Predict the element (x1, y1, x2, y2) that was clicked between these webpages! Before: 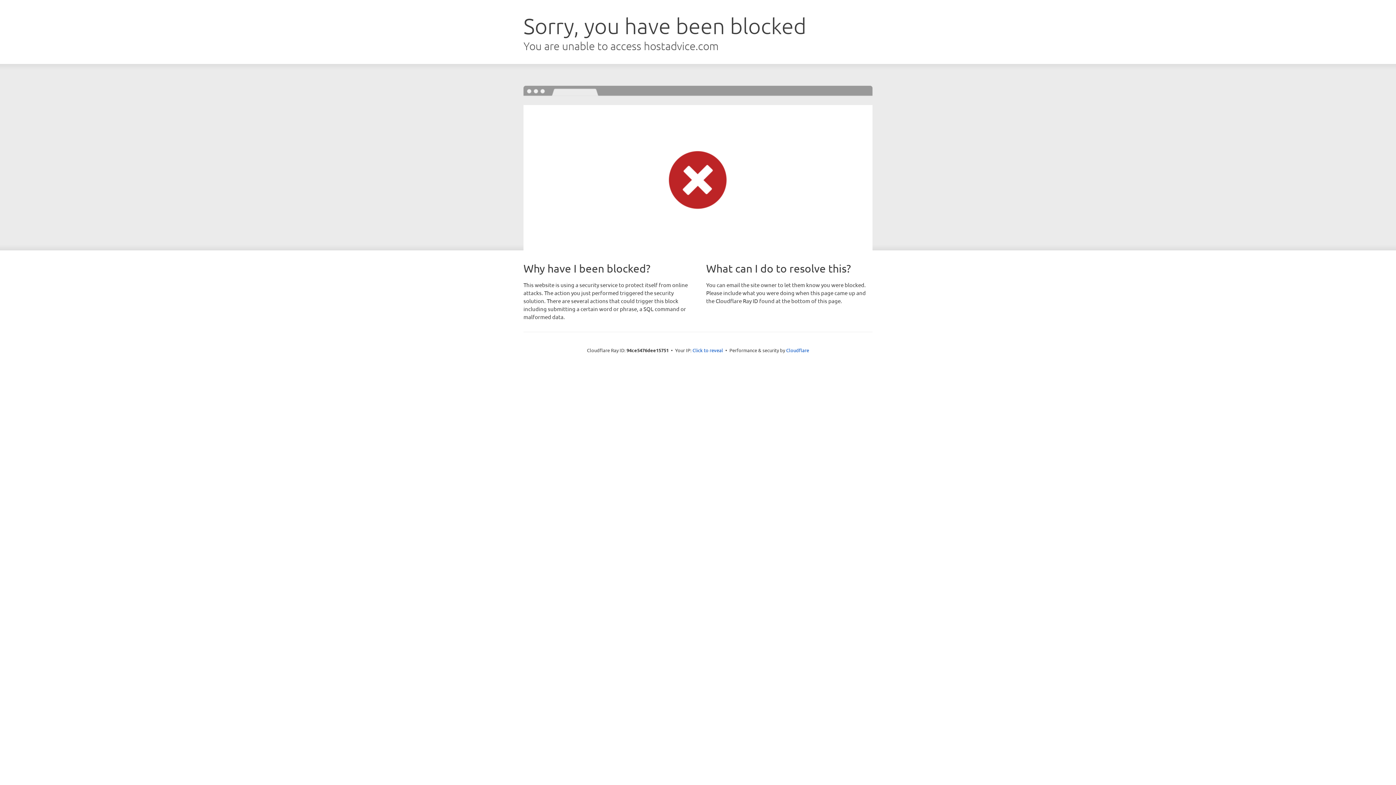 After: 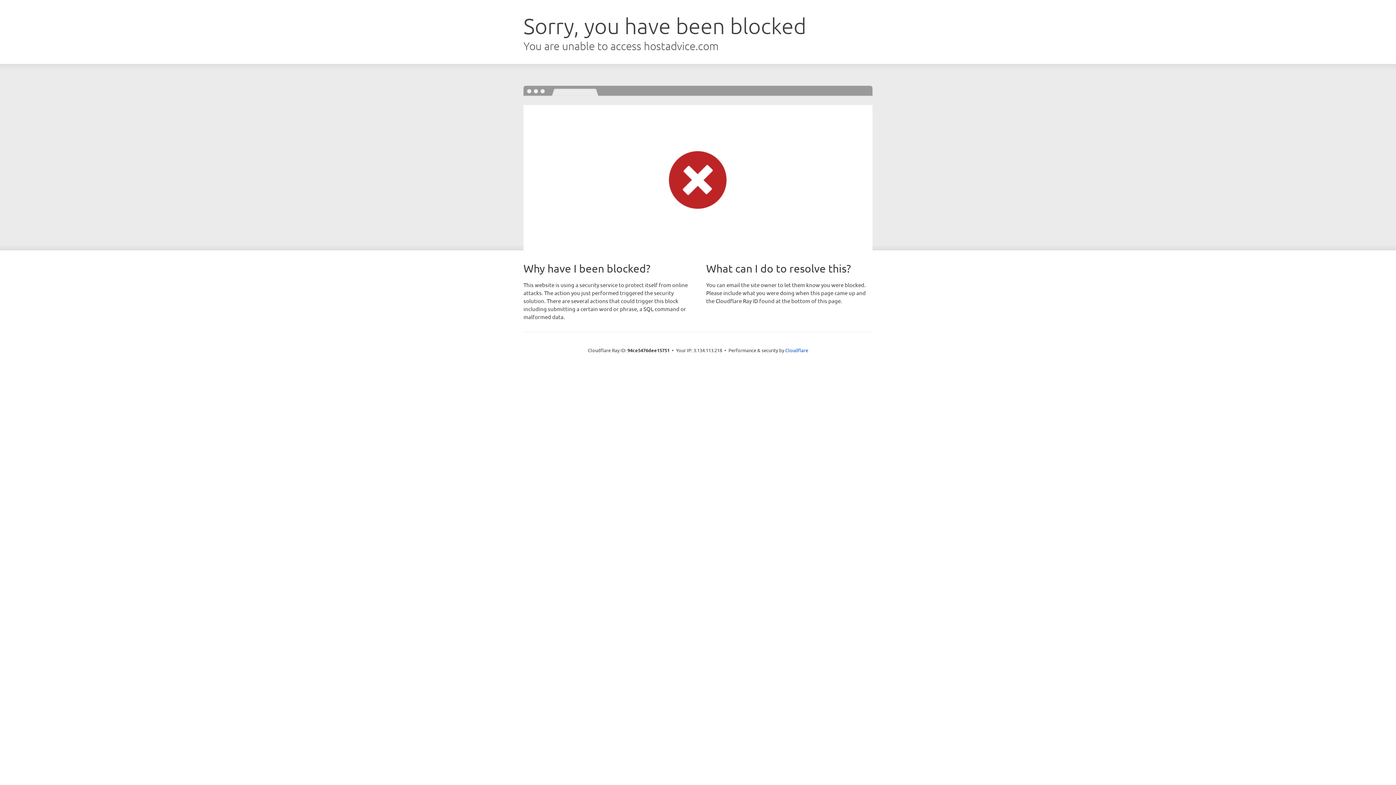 Action: bbox: (692, 346, 723, 353) label: Click to reveal